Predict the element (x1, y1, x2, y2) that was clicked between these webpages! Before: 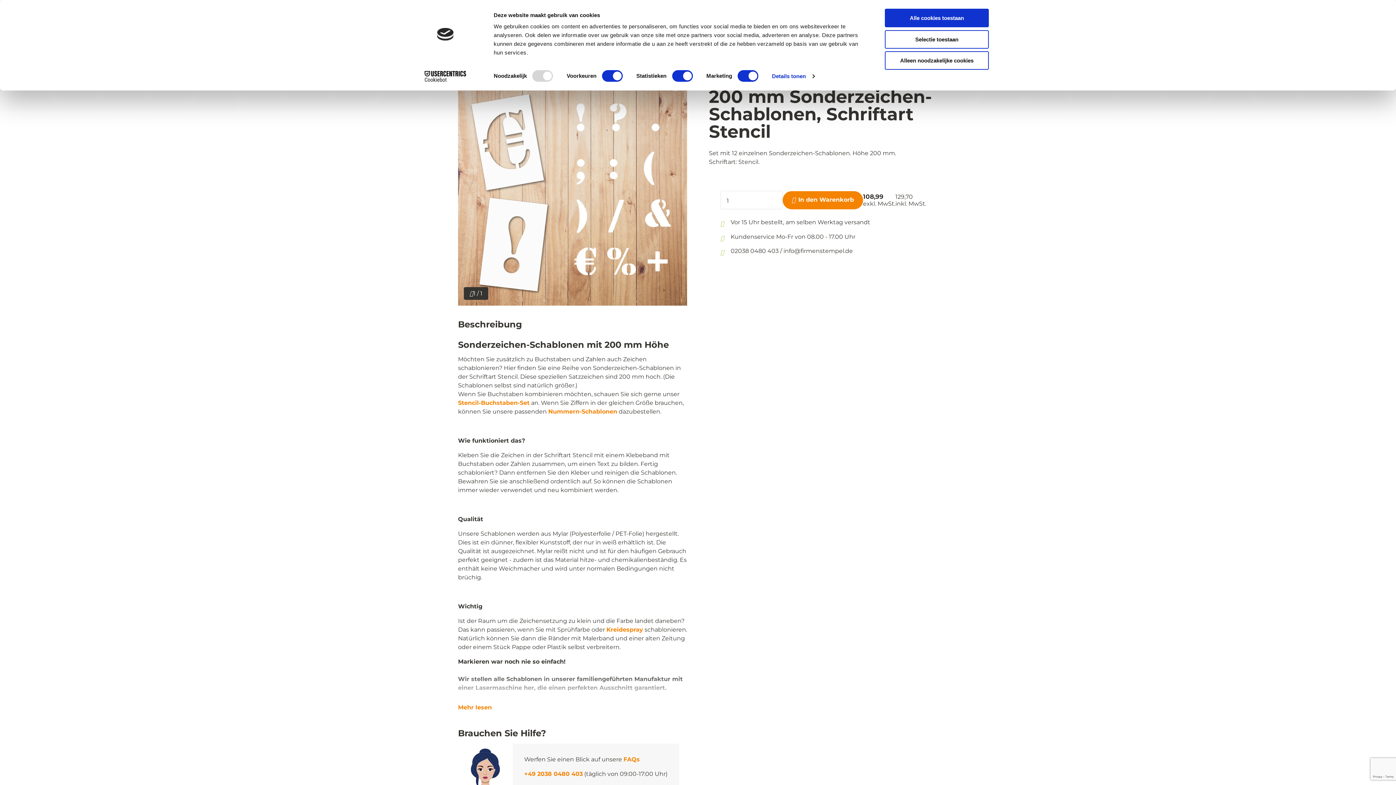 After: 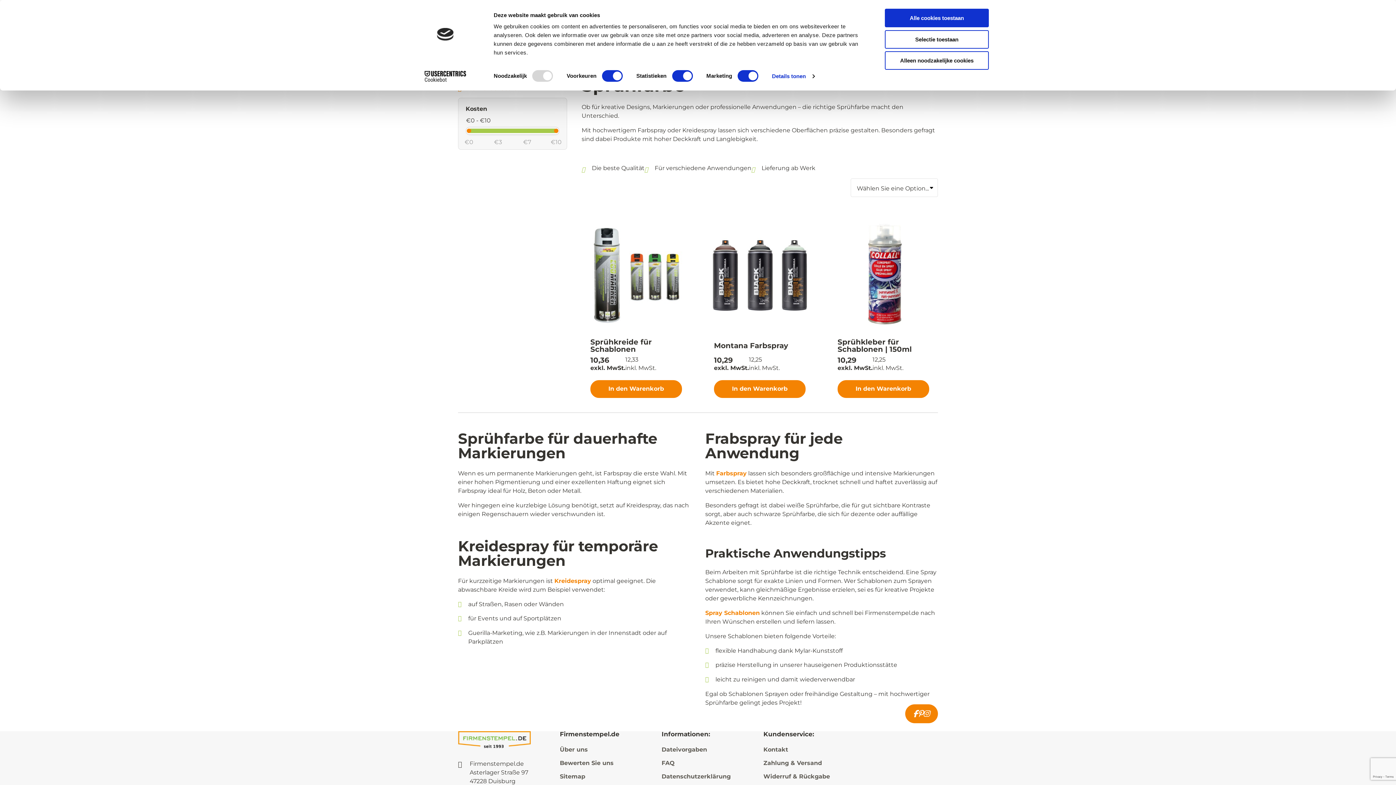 Action: bbox: (606, 626, 643, 633) label: Kreidespray